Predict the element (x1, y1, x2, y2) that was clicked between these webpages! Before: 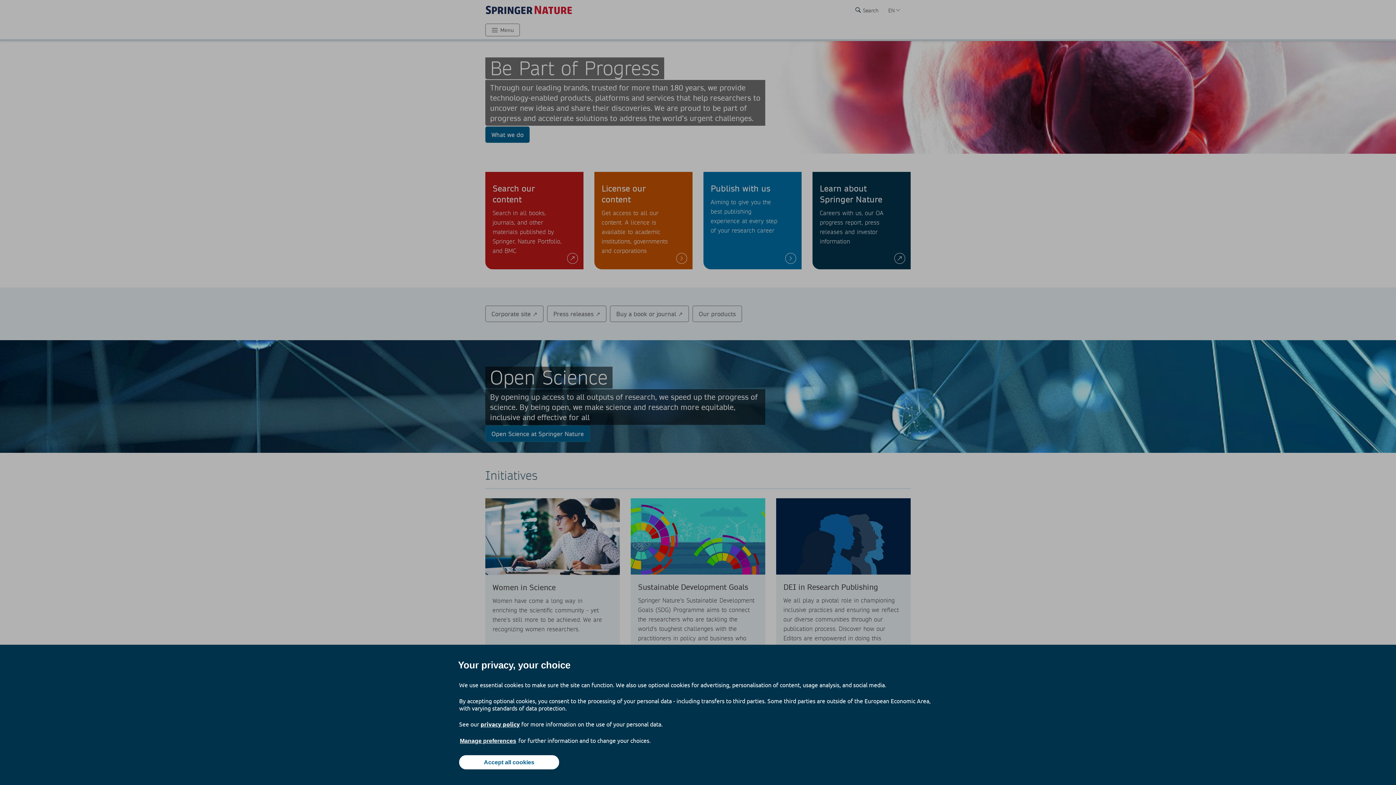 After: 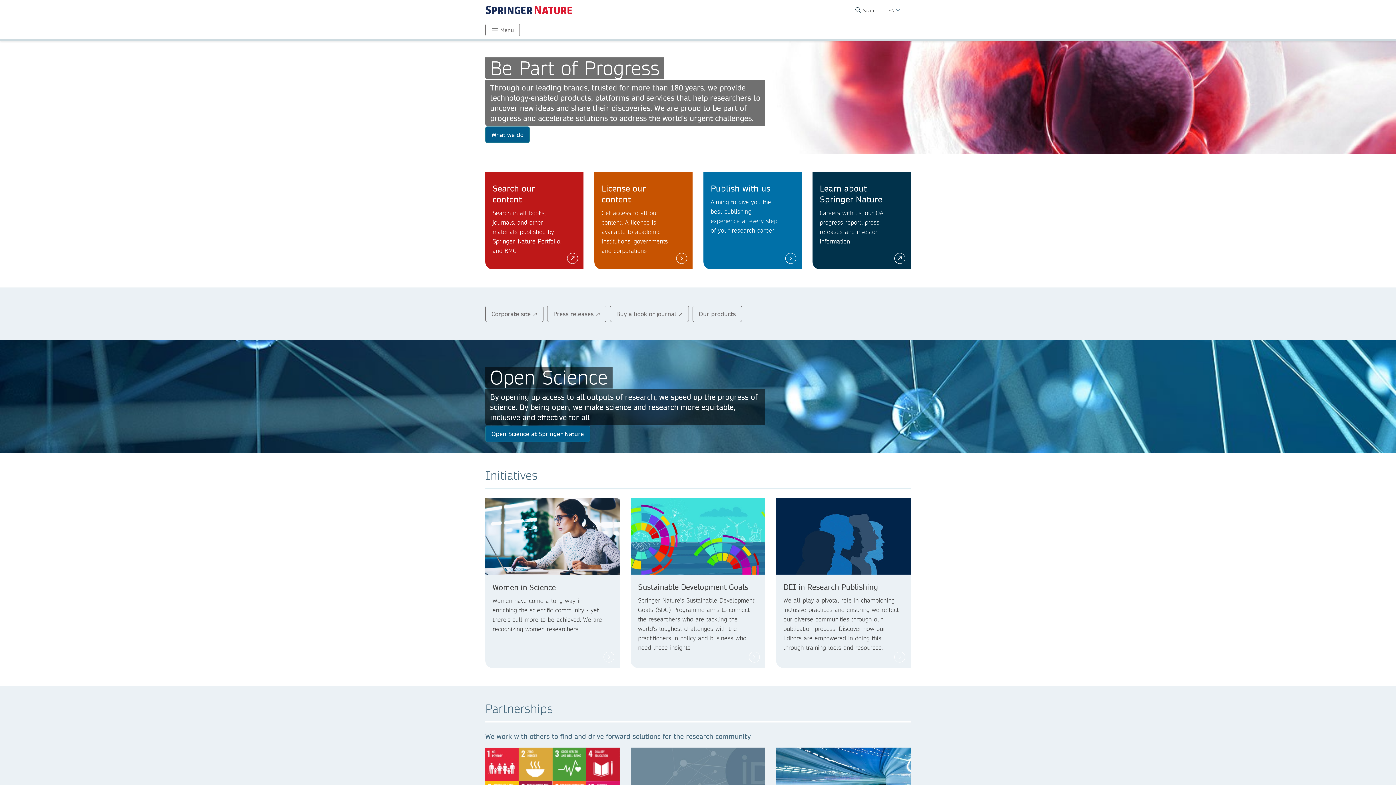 Action: label: Accept all cookies bbox: (459, 755, 559, 769)